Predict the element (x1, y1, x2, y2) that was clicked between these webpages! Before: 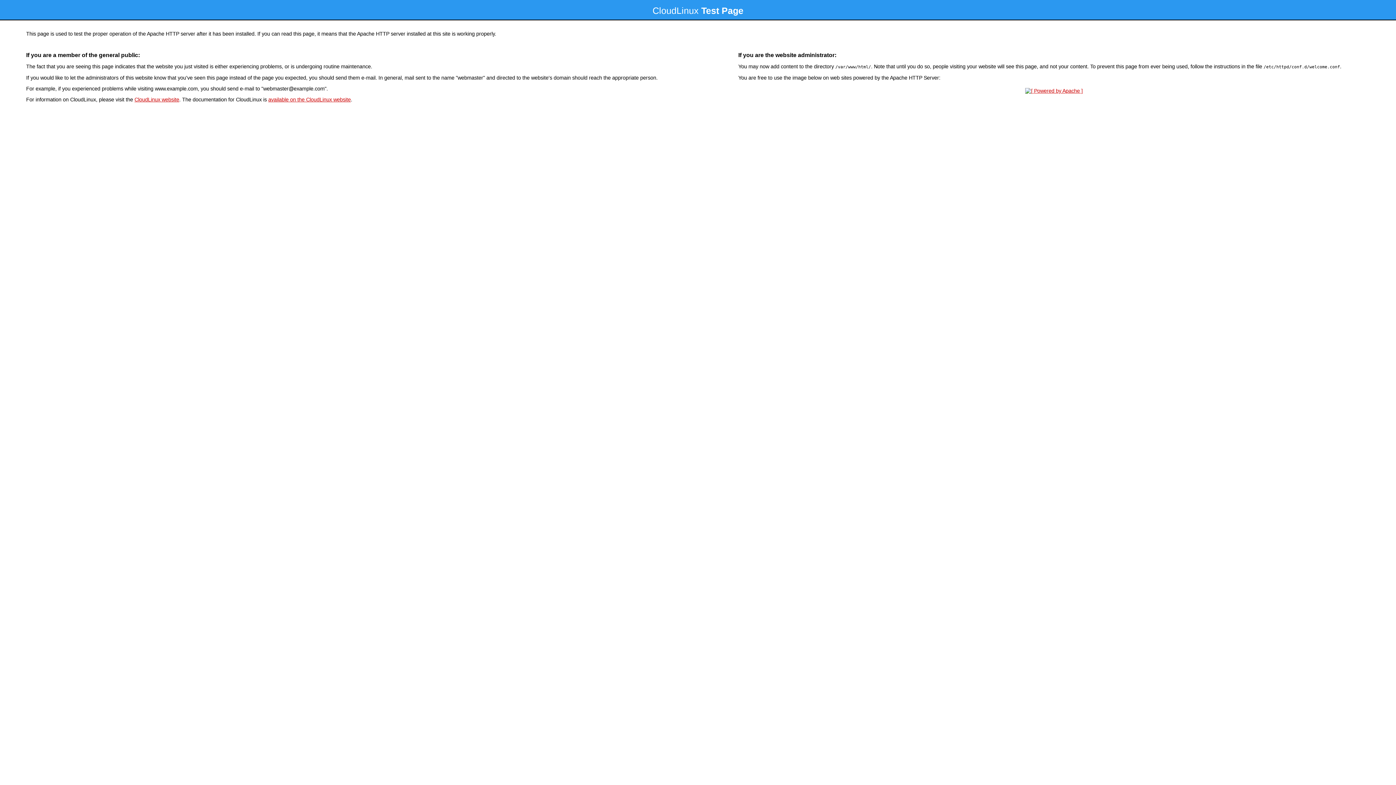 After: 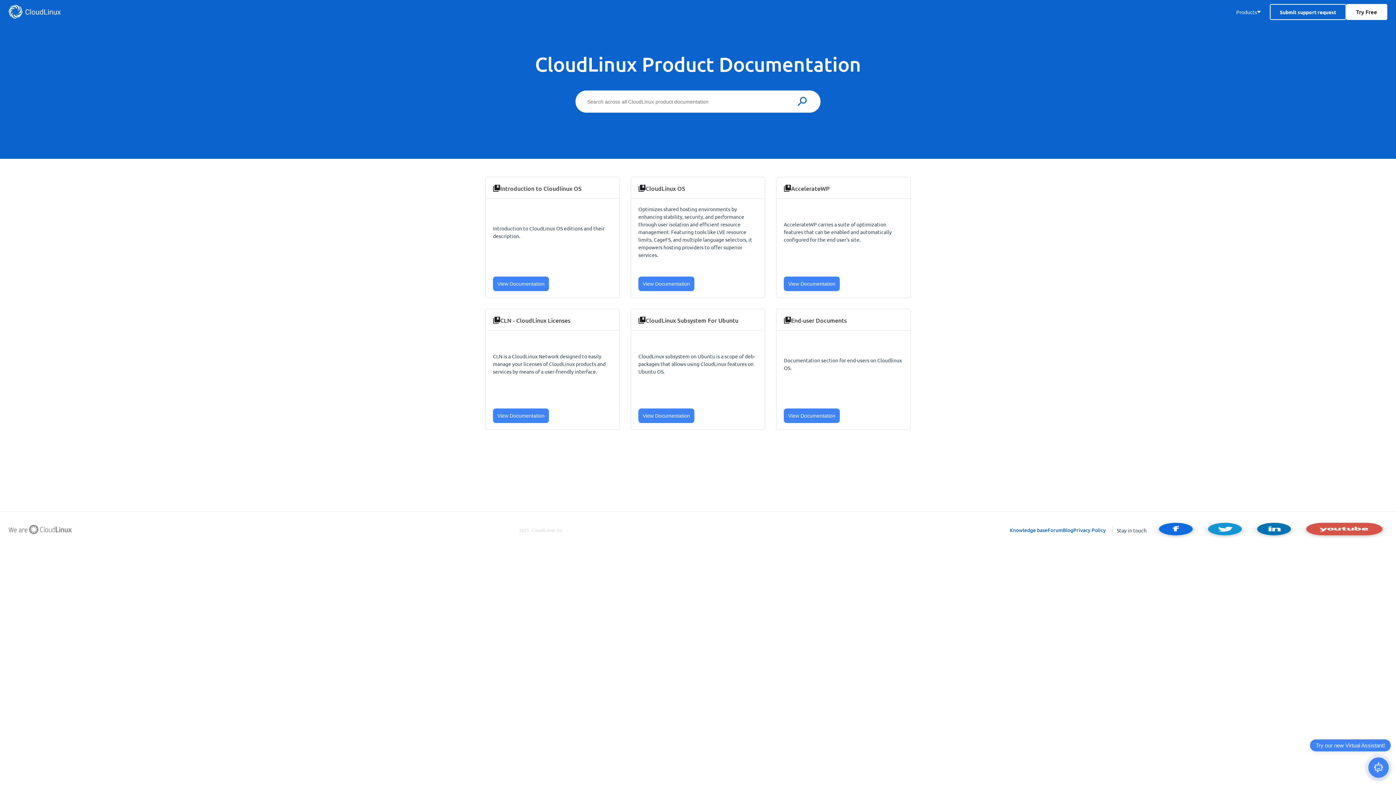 Action: bbox: (268, 96, 350, 102) label: available on the CloudLinux website